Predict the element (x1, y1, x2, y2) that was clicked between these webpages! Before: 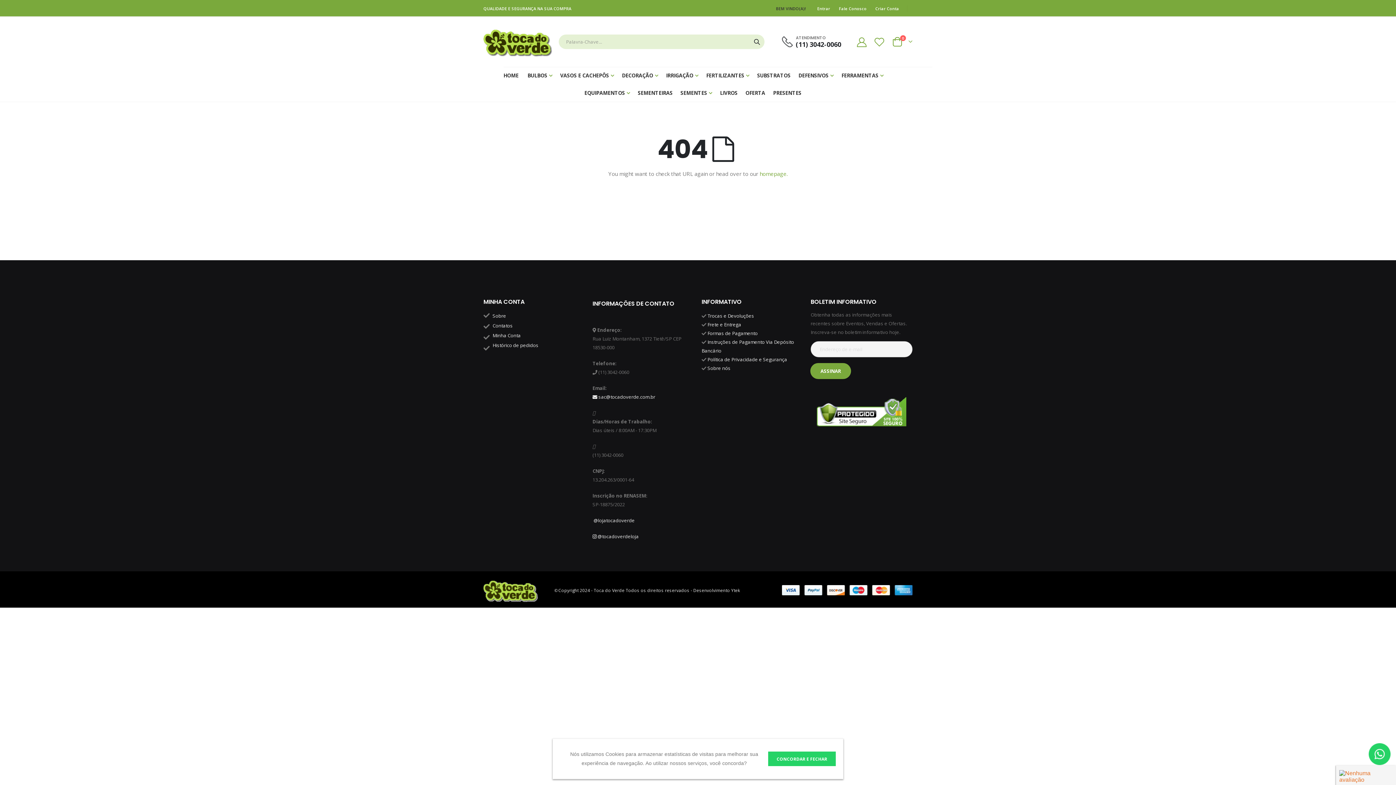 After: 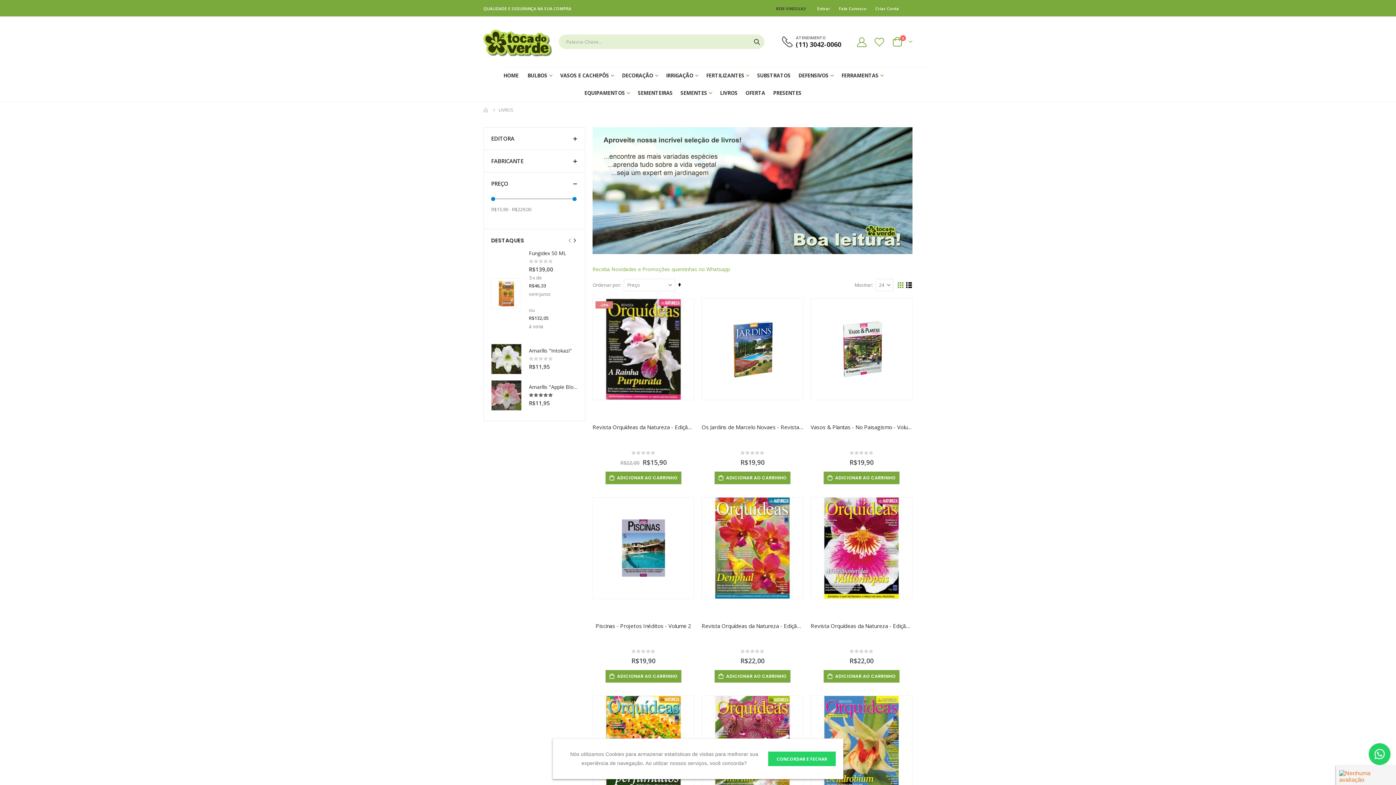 Action: bbox: (720, 84, 737, 101) label: LIVROS